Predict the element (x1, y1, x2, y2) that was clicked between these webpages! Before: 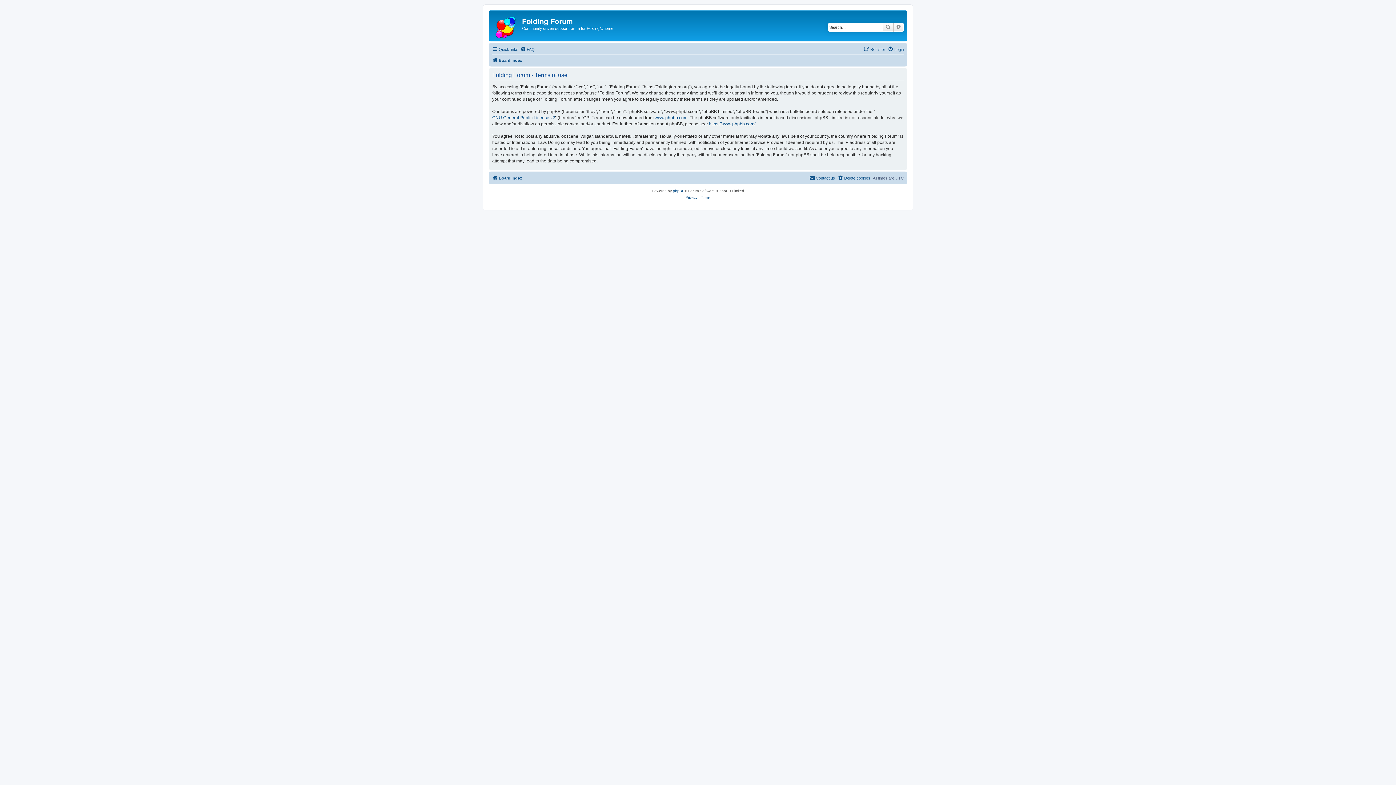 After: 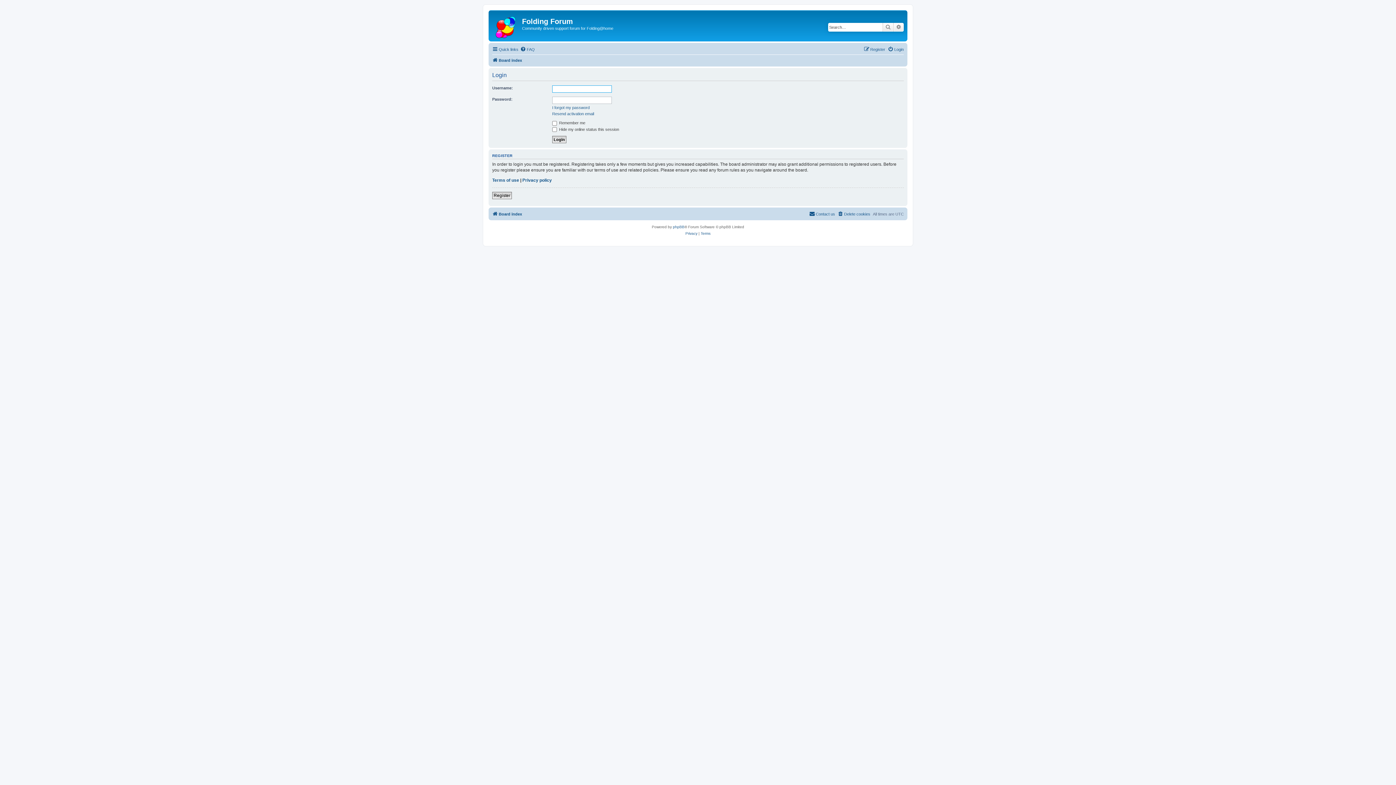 Action: bbox: (888, 45, 904, 53) label: Login